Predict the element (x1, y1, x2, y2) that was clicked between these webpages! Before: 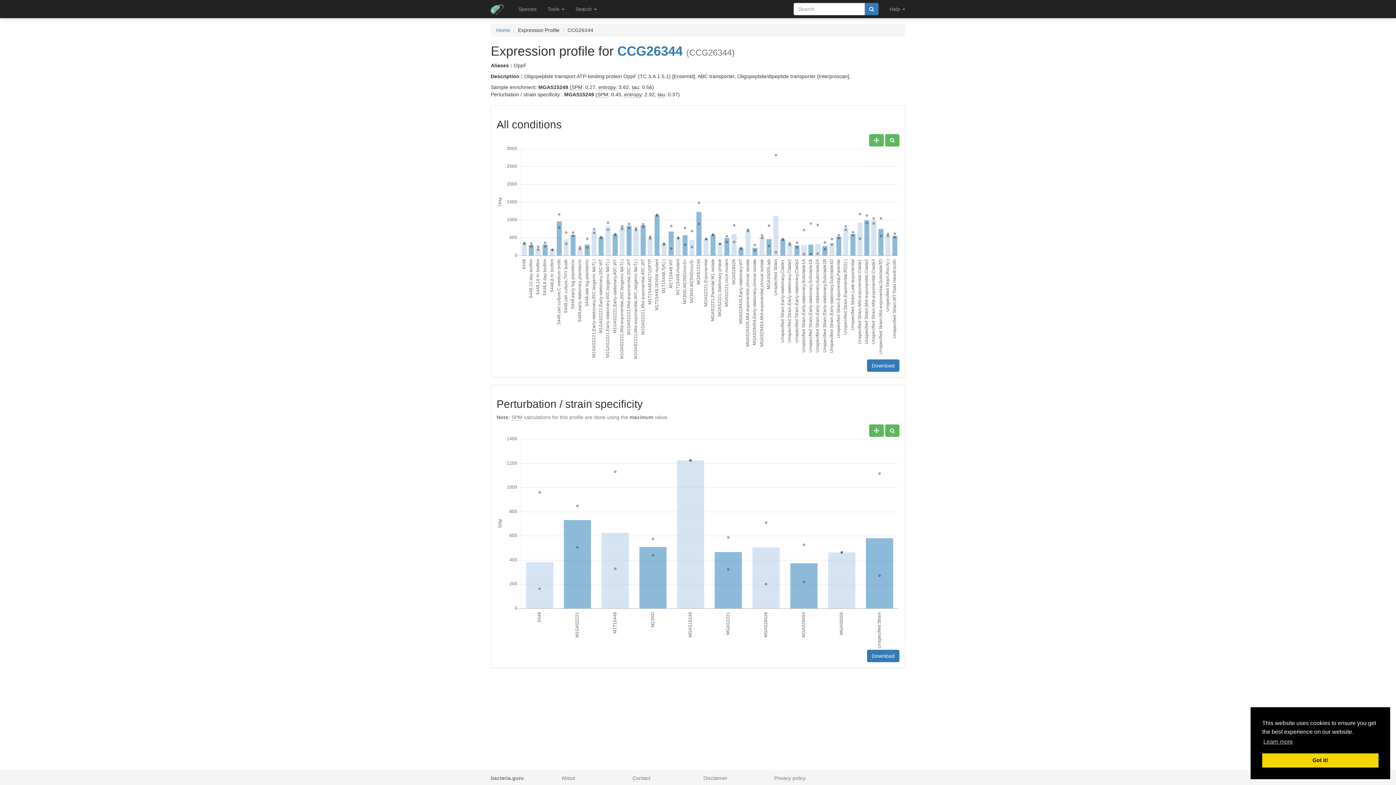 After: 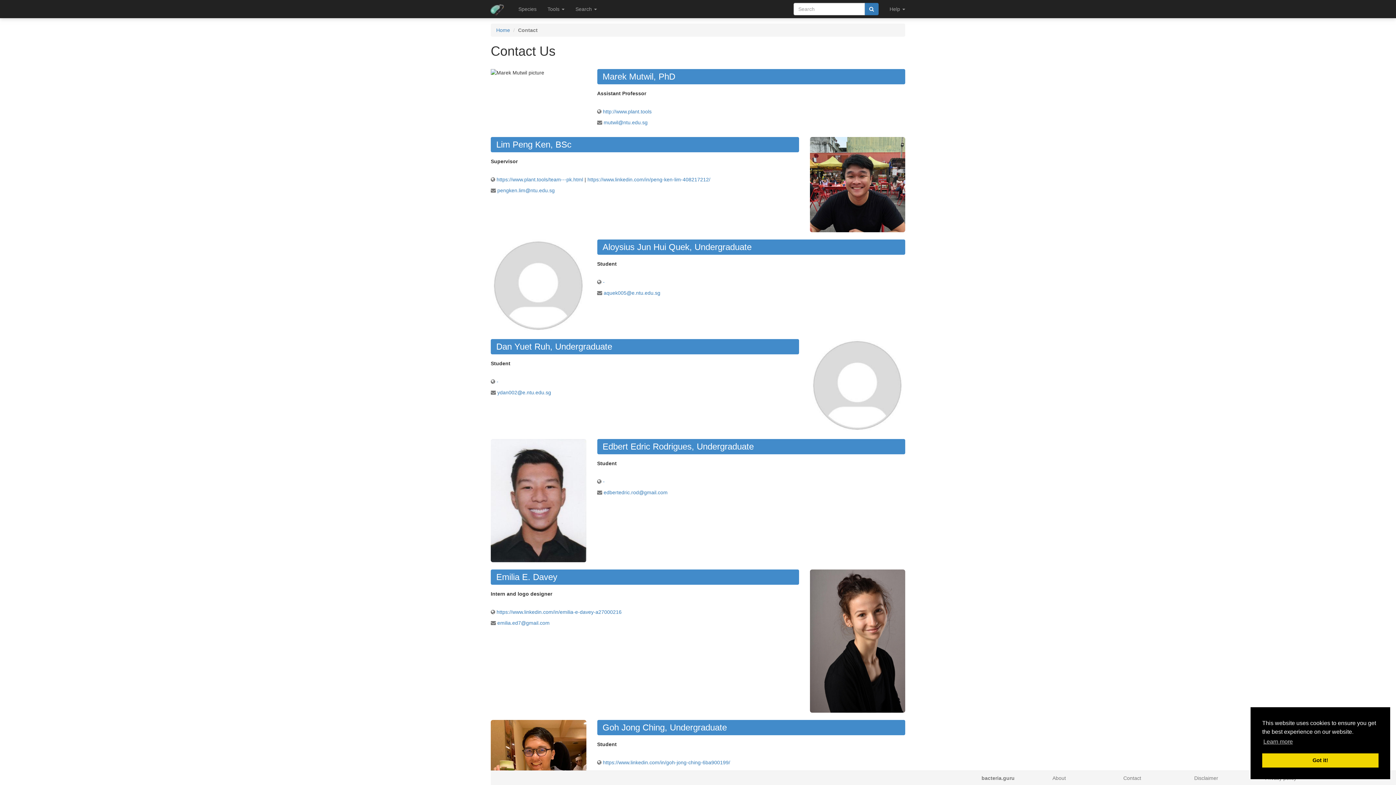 Action: bbox: (632, 775, 650, 781) label: Contact